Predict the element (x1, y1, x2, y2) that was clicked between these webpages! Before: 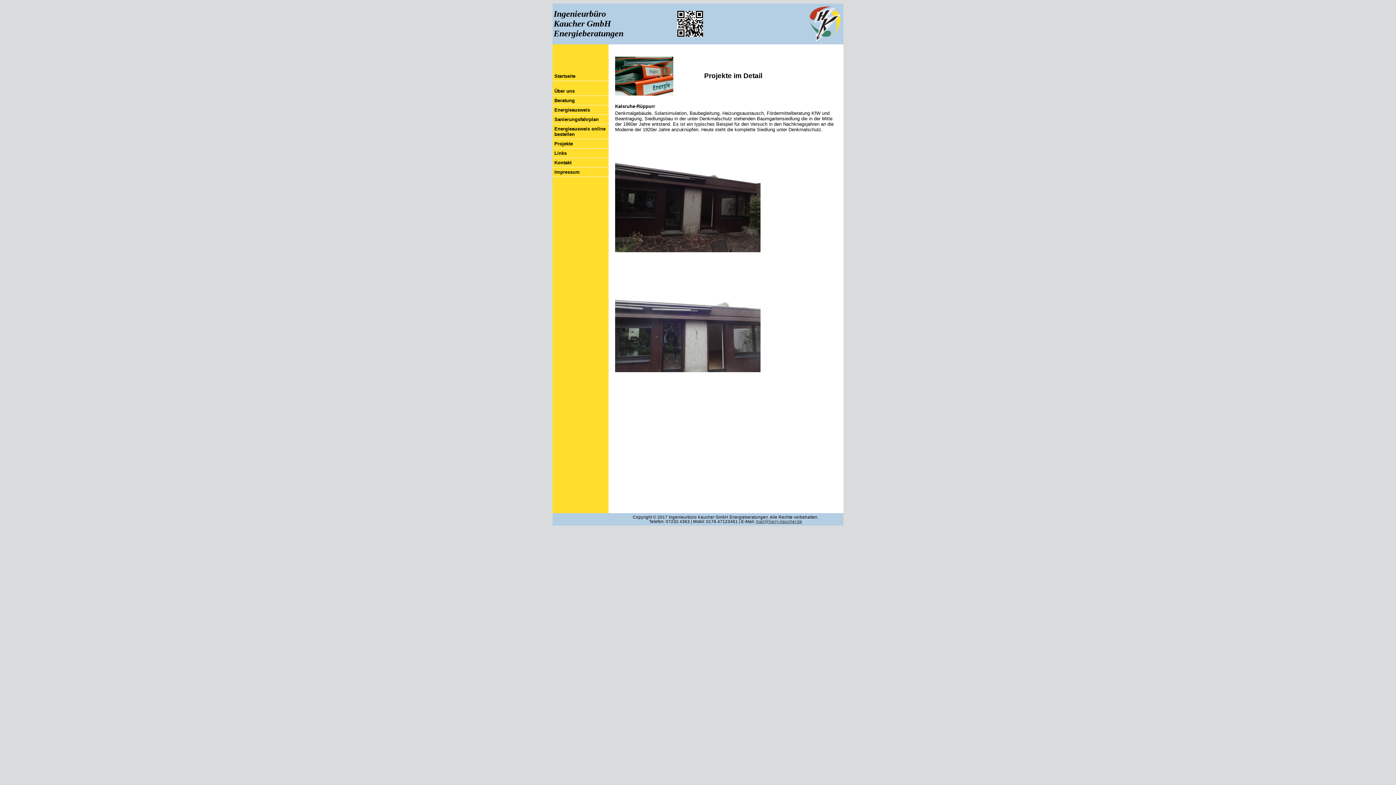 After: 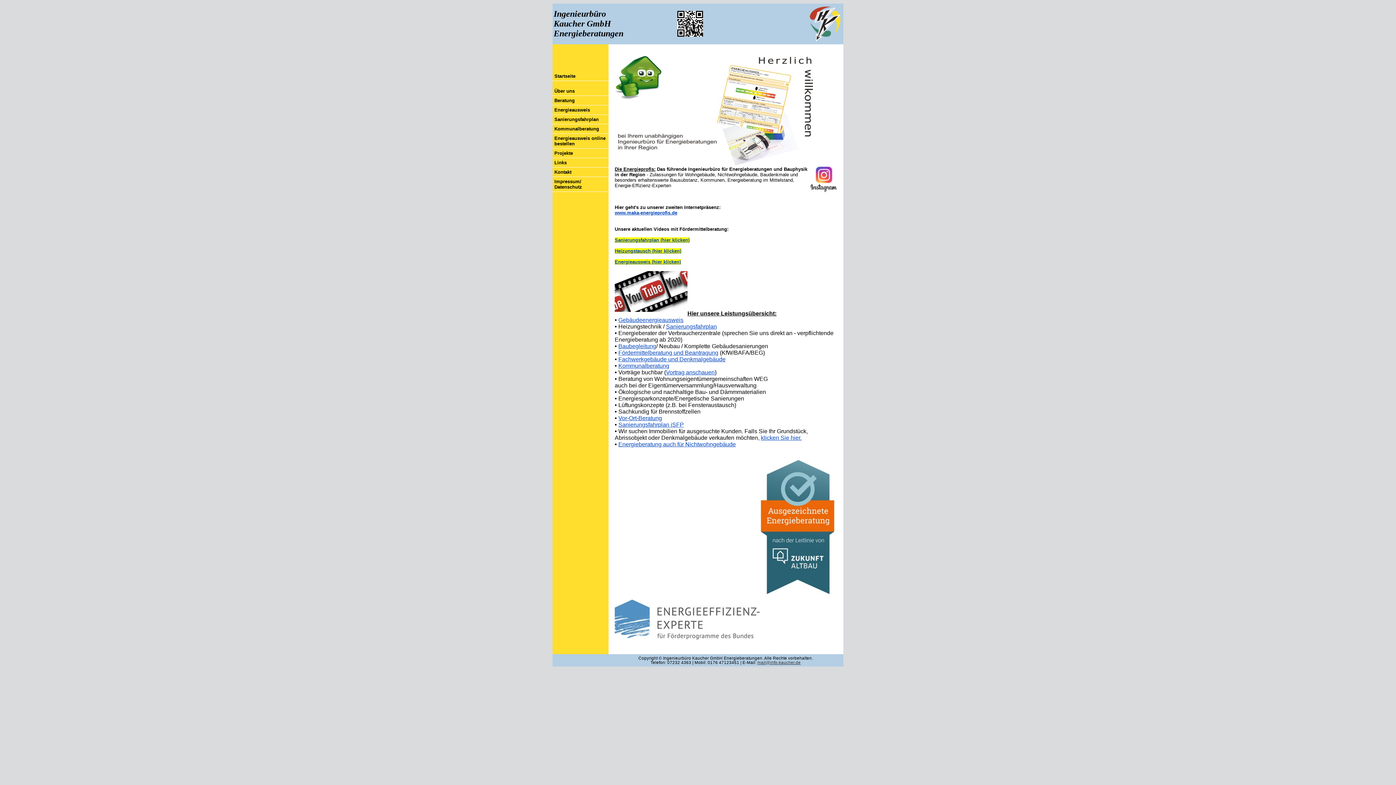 Action: label: Startseite bbox: (552, 71, 608, 81)